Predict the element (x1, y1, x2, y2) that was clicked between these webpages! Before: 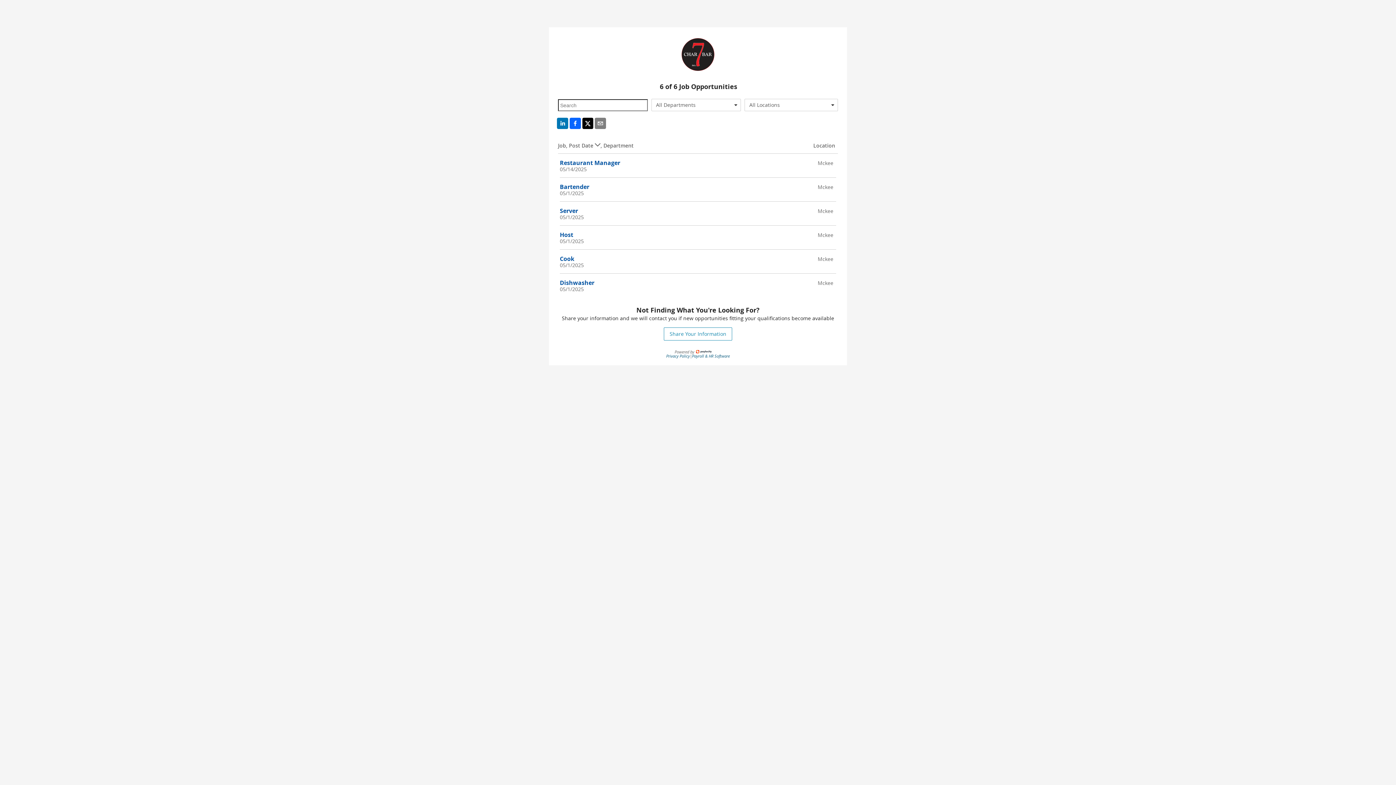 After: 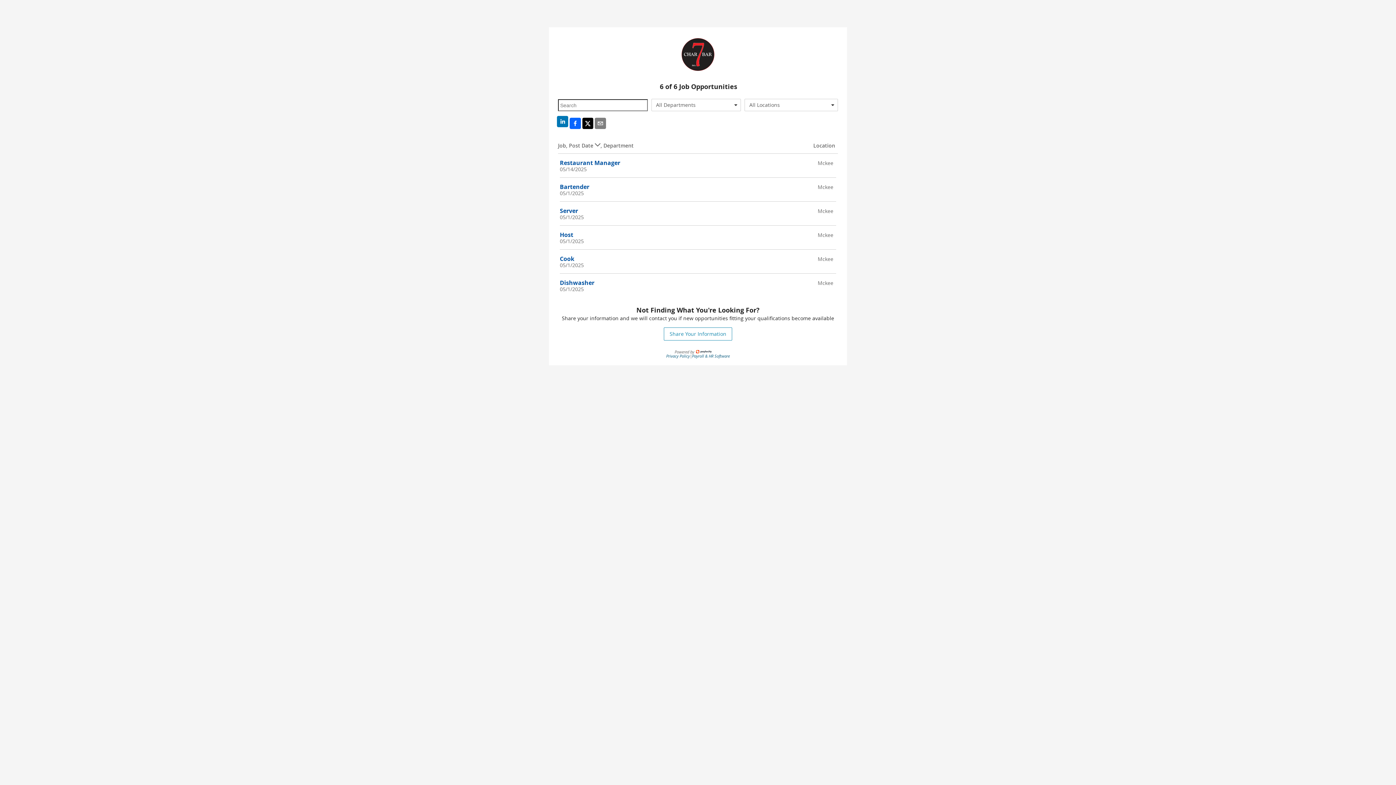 Action: bbox: (556, 117, 569, 130)